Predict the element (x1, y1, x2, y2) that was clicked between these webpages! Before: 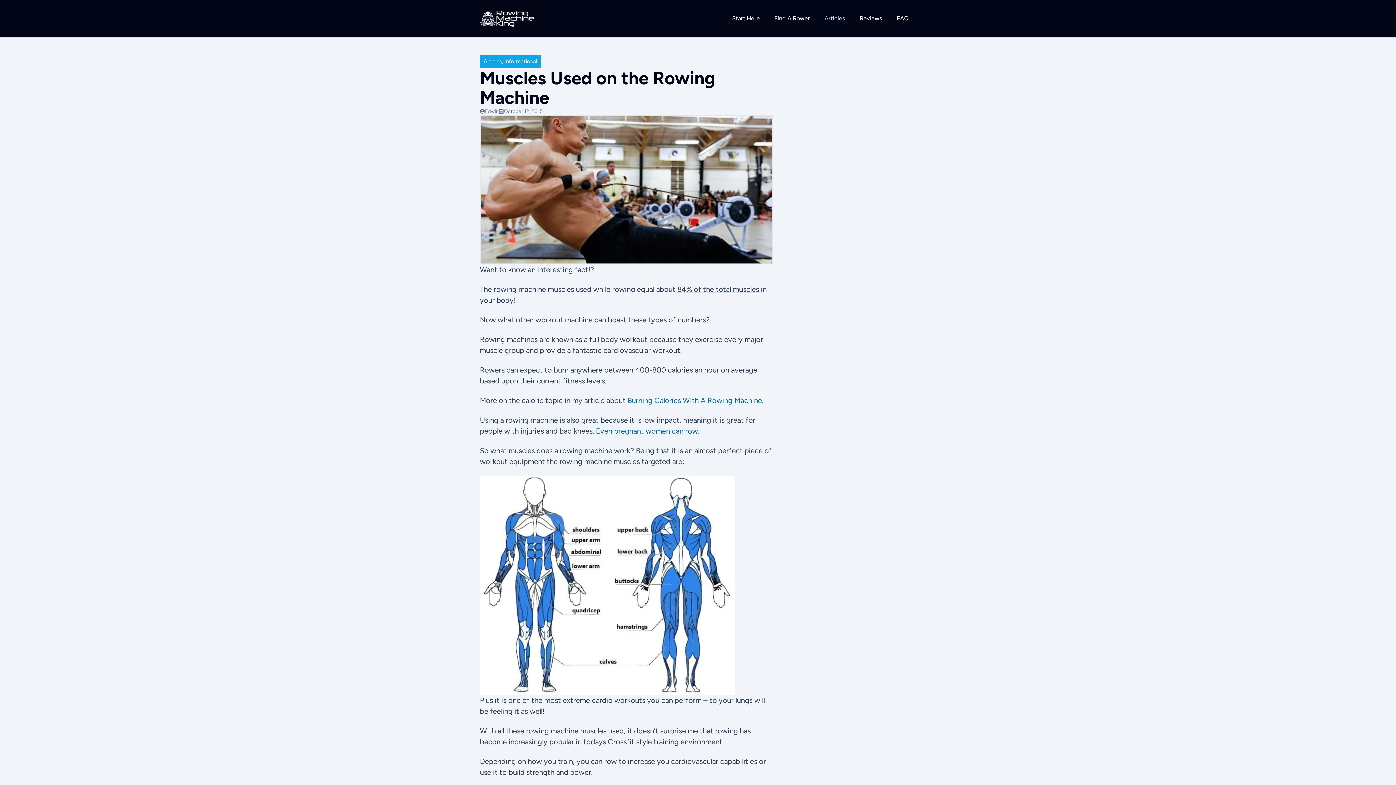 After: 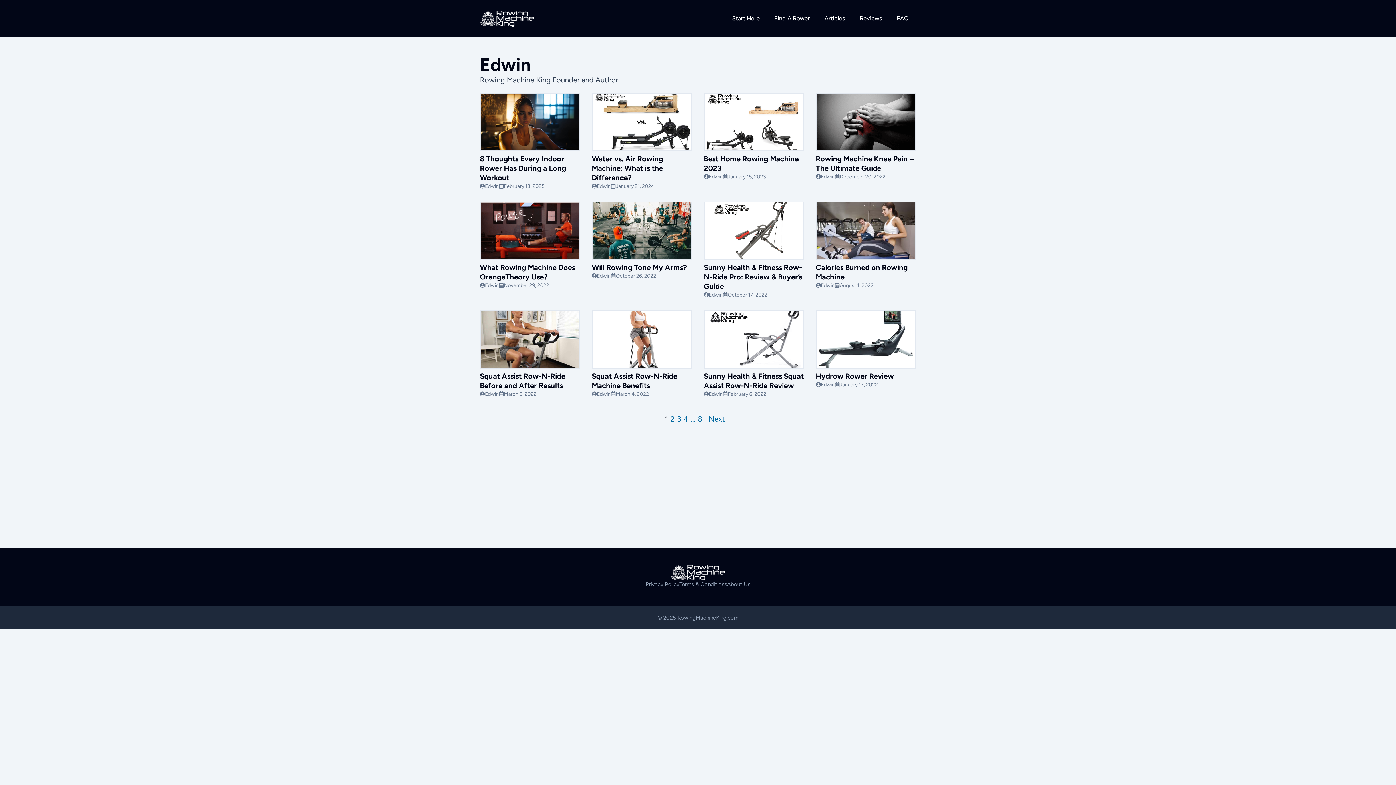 Action: label: Edwin bbox: (485, 108, 498, 114)